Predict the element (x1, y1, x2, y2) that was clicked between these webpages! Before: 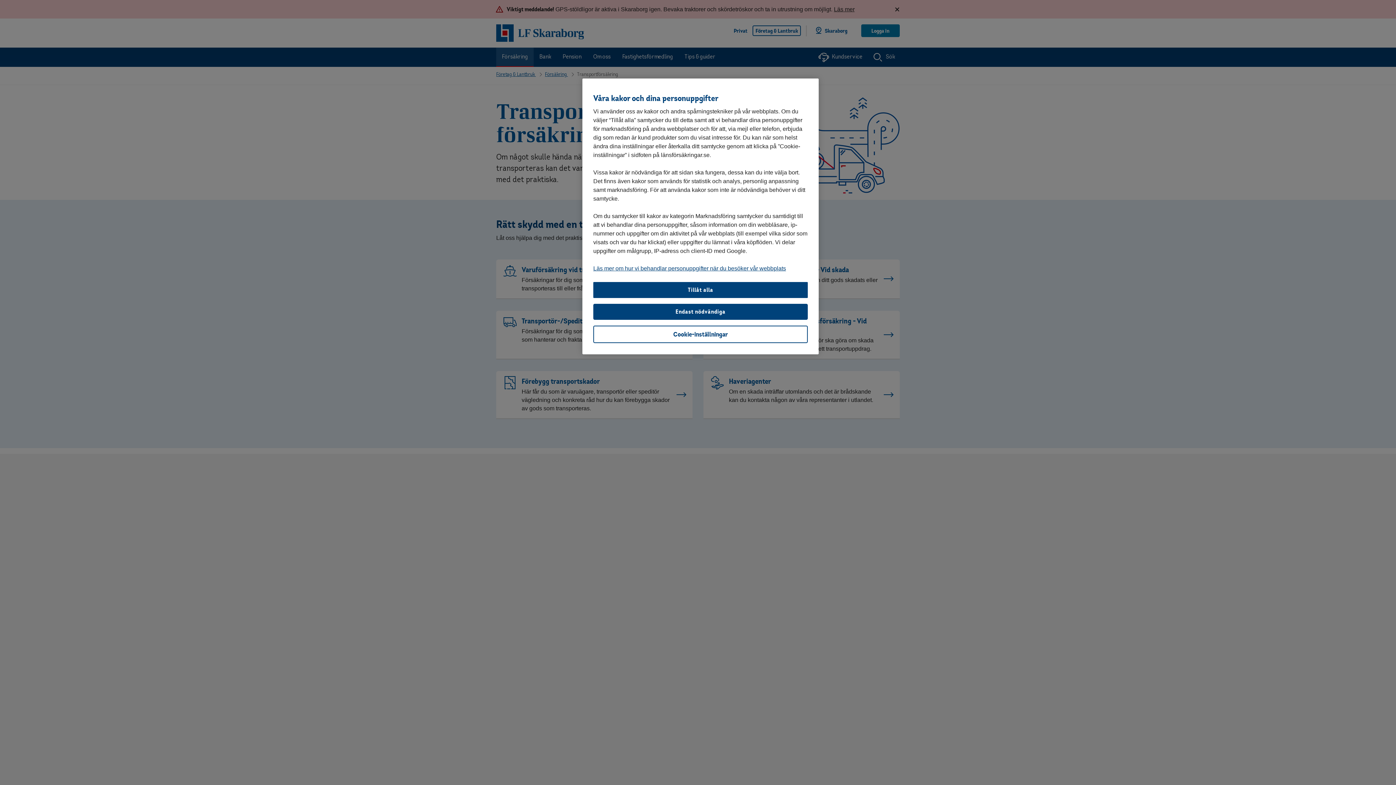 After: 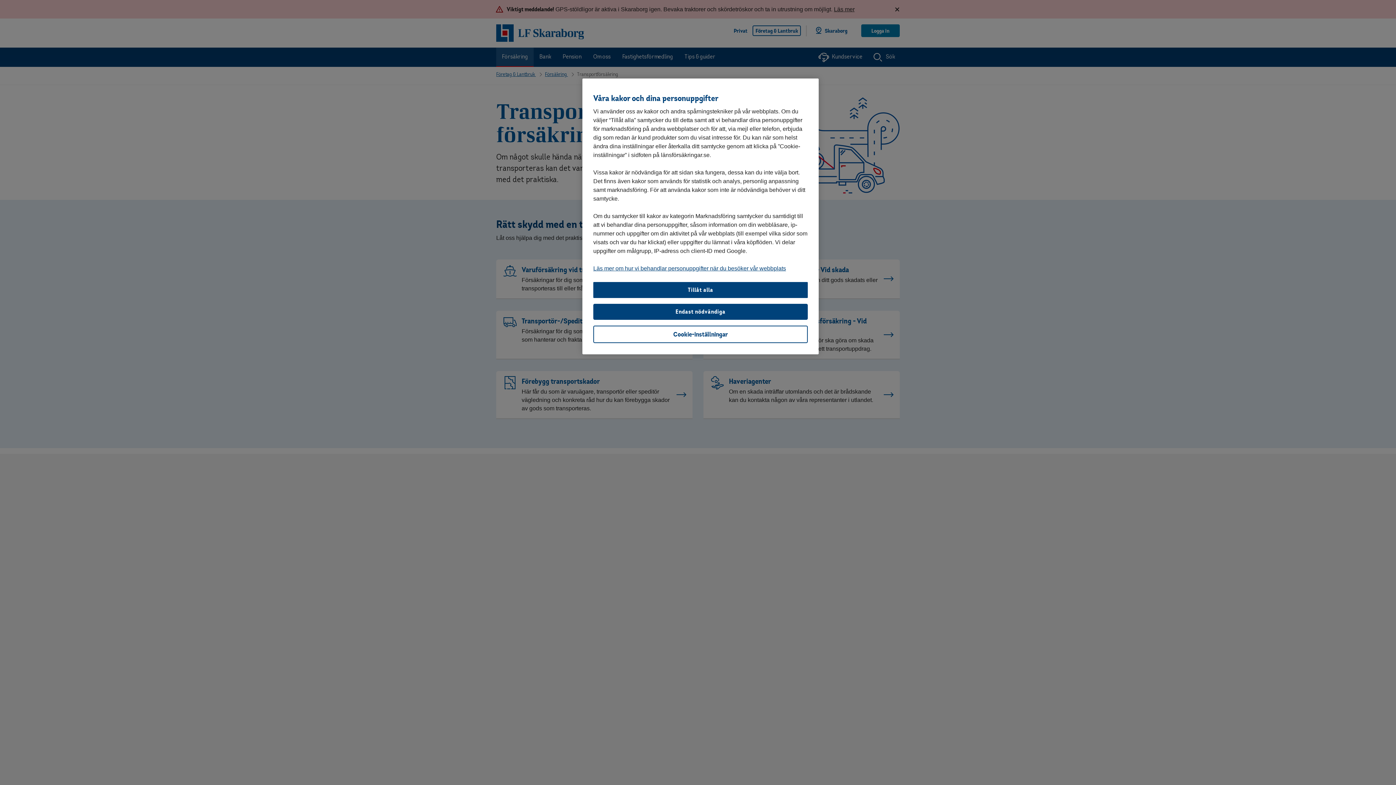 Action: bbox: (593, 265, 786, 271) label: Läs mer om hur vi behandlar personuppgifter när du besöker vår webbplats